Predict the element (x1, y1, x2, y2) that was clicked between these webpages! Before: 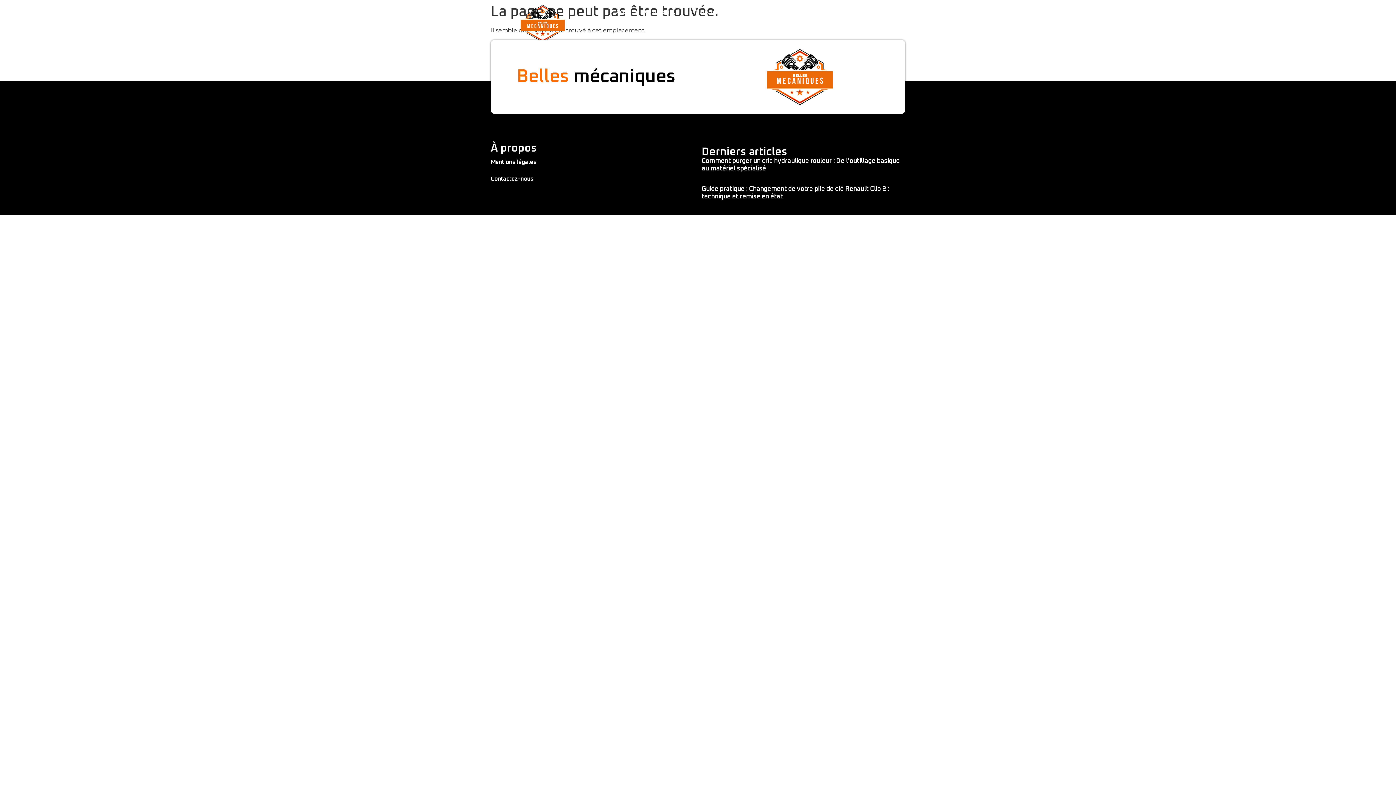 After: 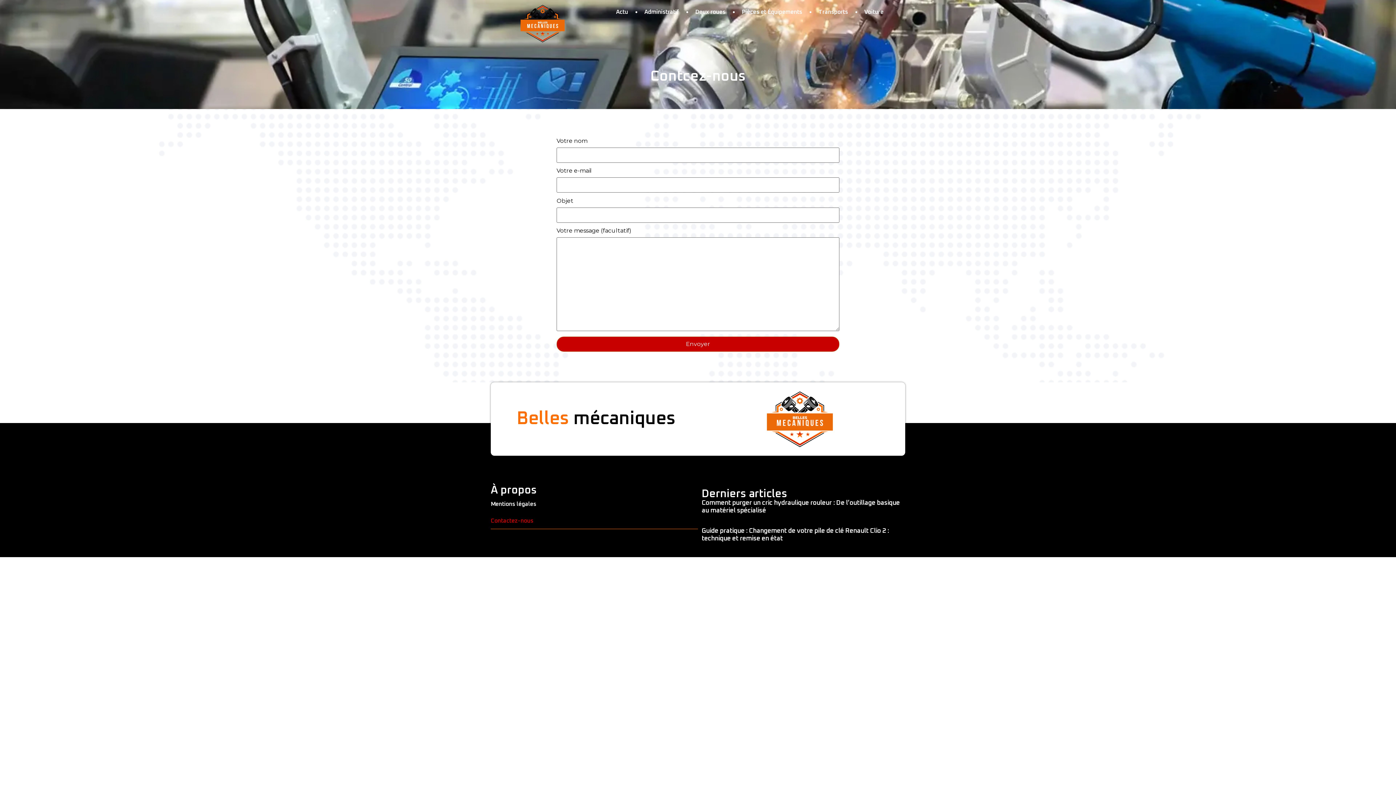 Action: bbox: (490, 170, 698, 187) label: Contactez-nous